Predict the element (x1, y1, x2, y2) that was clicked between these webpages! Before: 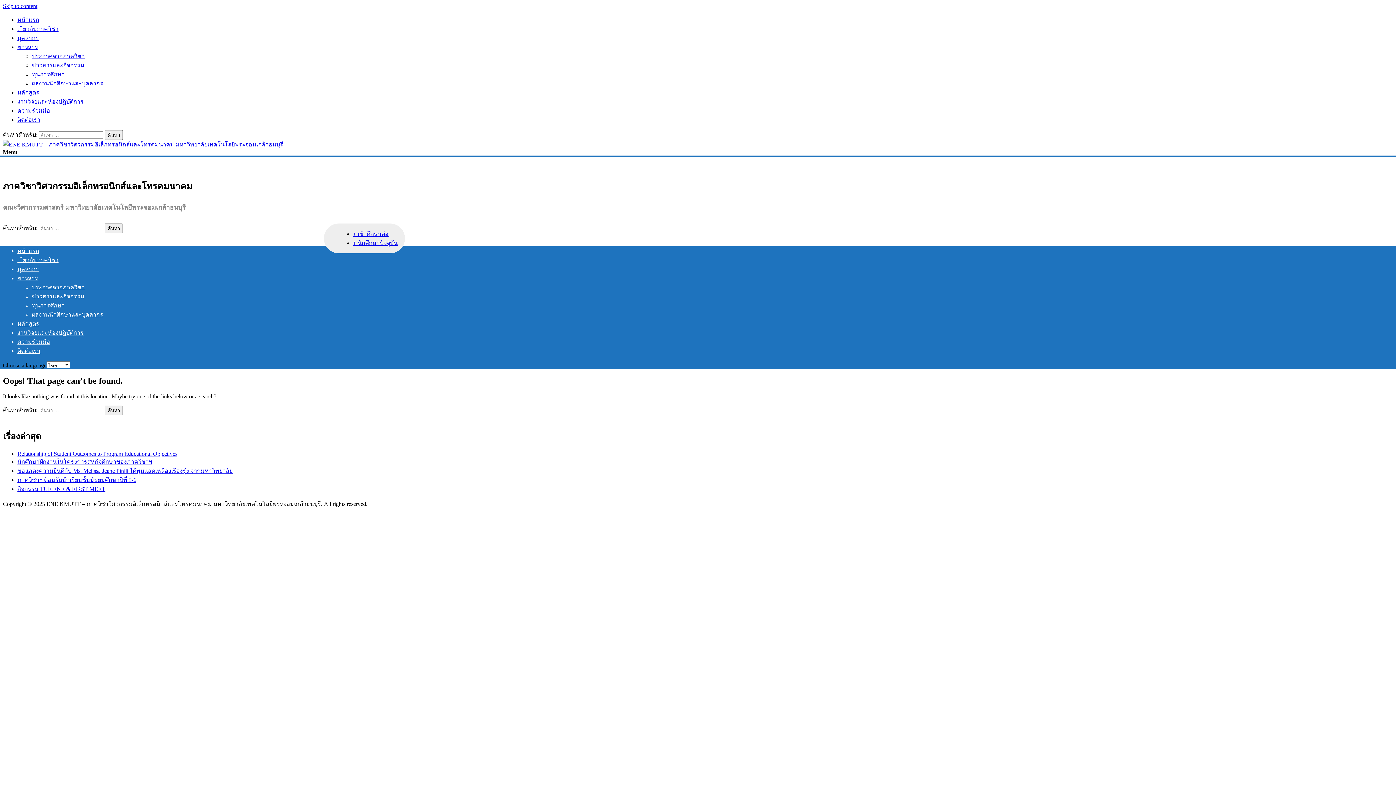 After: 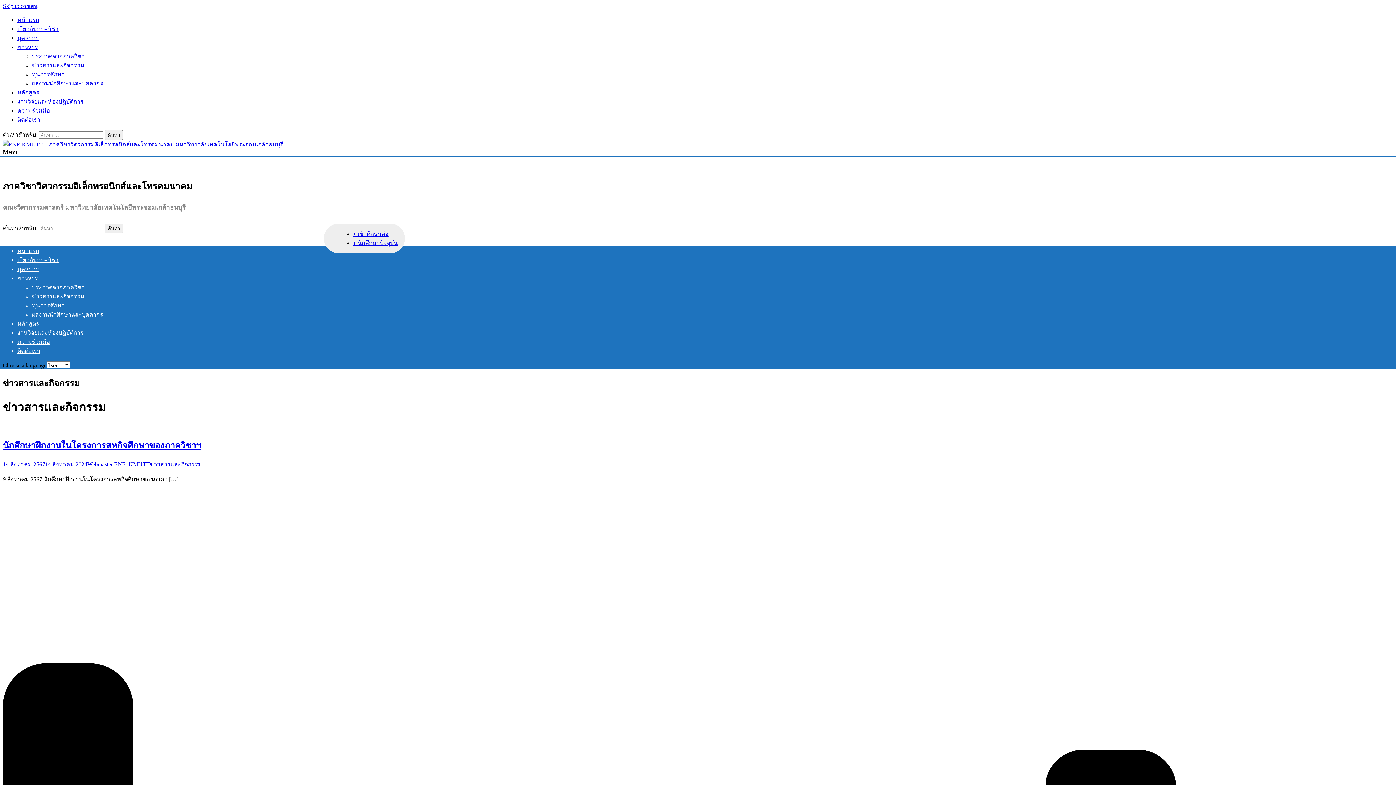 Action: bbox: (32, 62, 84, 68) label: ข่าวสารและกิจกรรม